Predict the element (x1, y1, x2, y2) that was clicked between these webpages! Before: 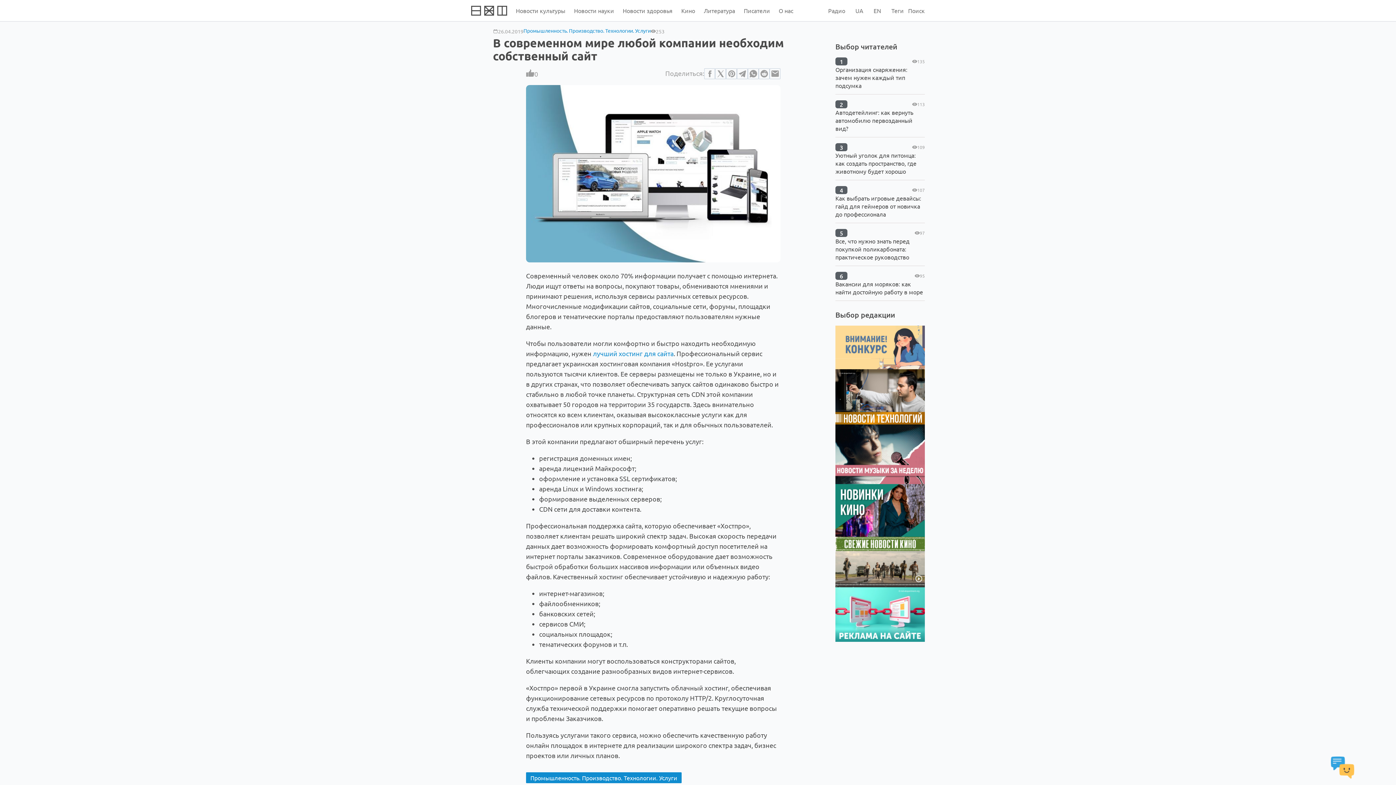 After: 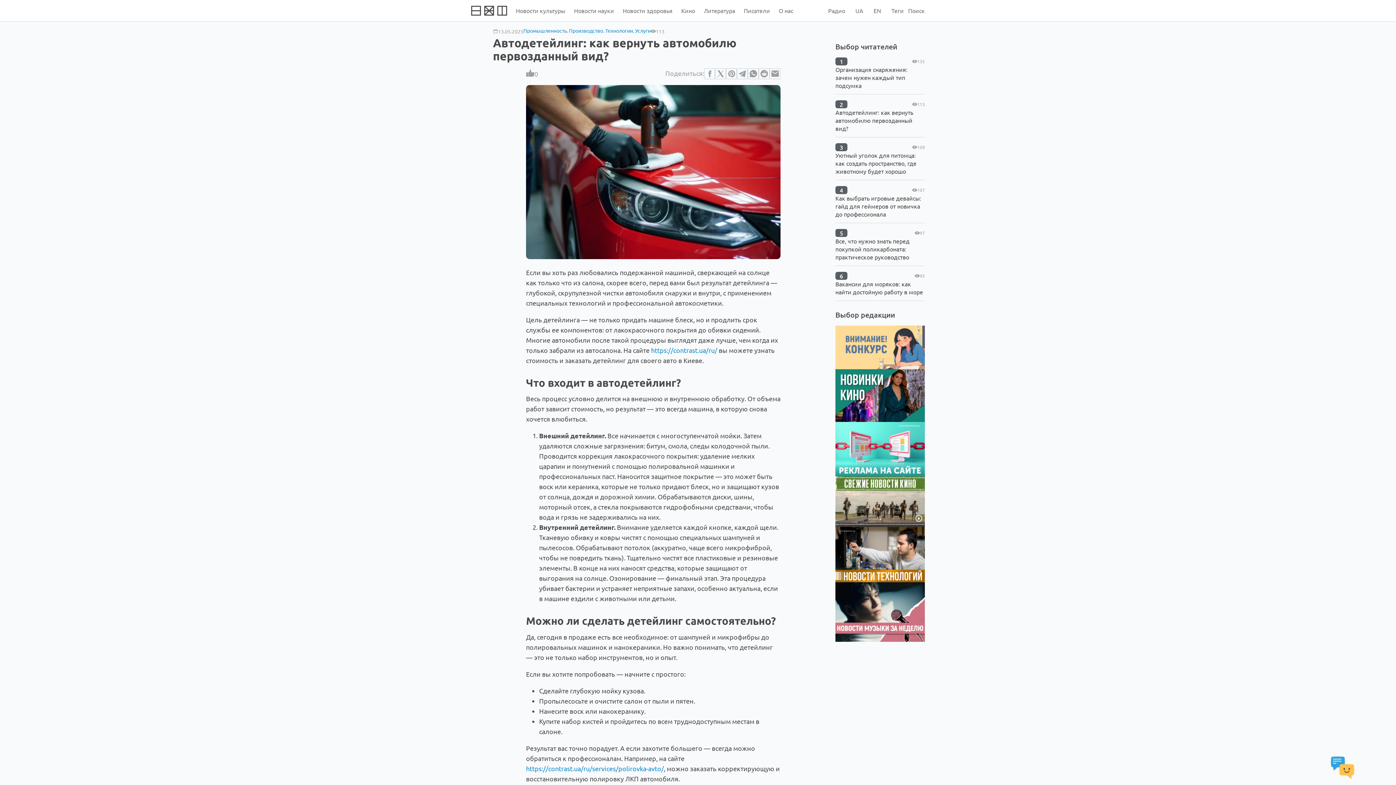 Action: bbox: (835, 108, 913, 132) label: Автодетейлинг: как вернуть автомобилю первозданный вид?